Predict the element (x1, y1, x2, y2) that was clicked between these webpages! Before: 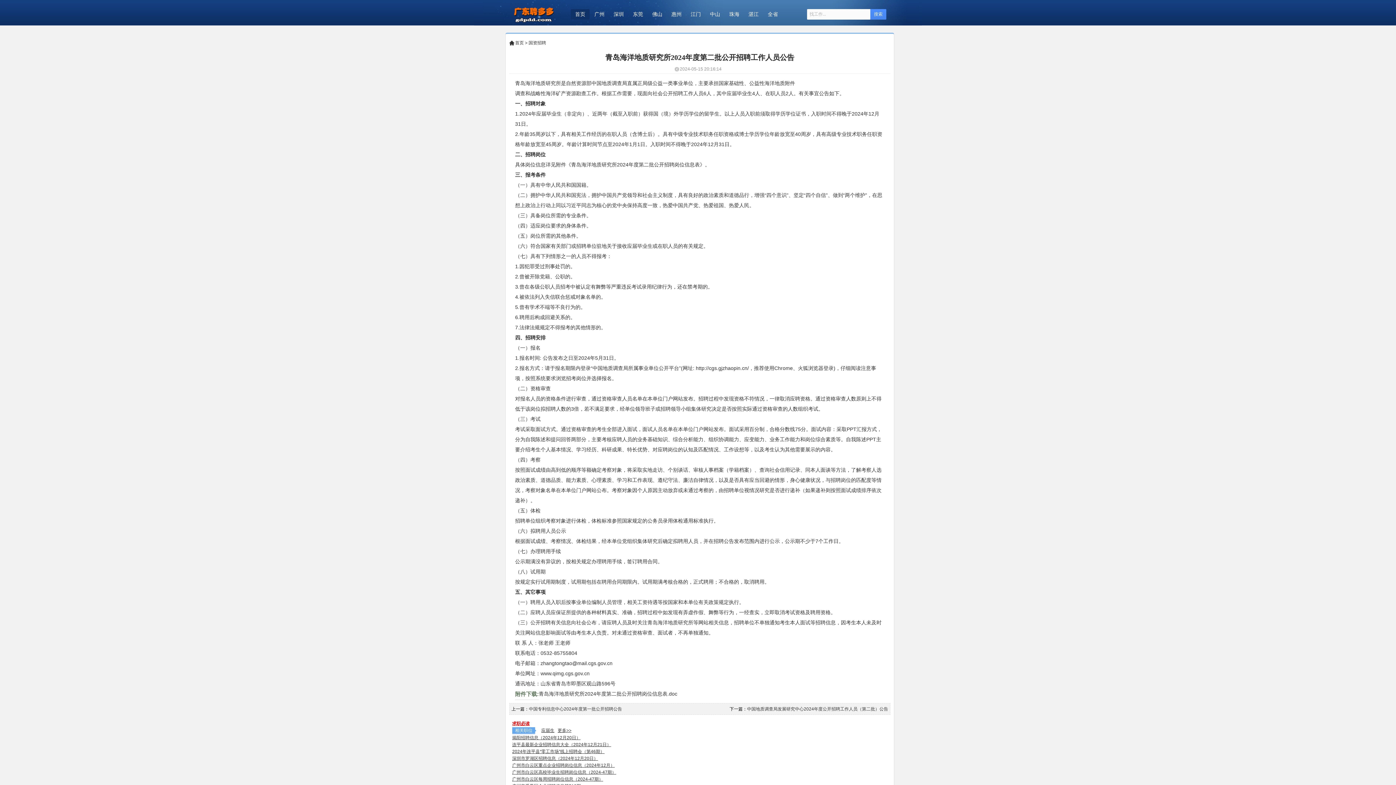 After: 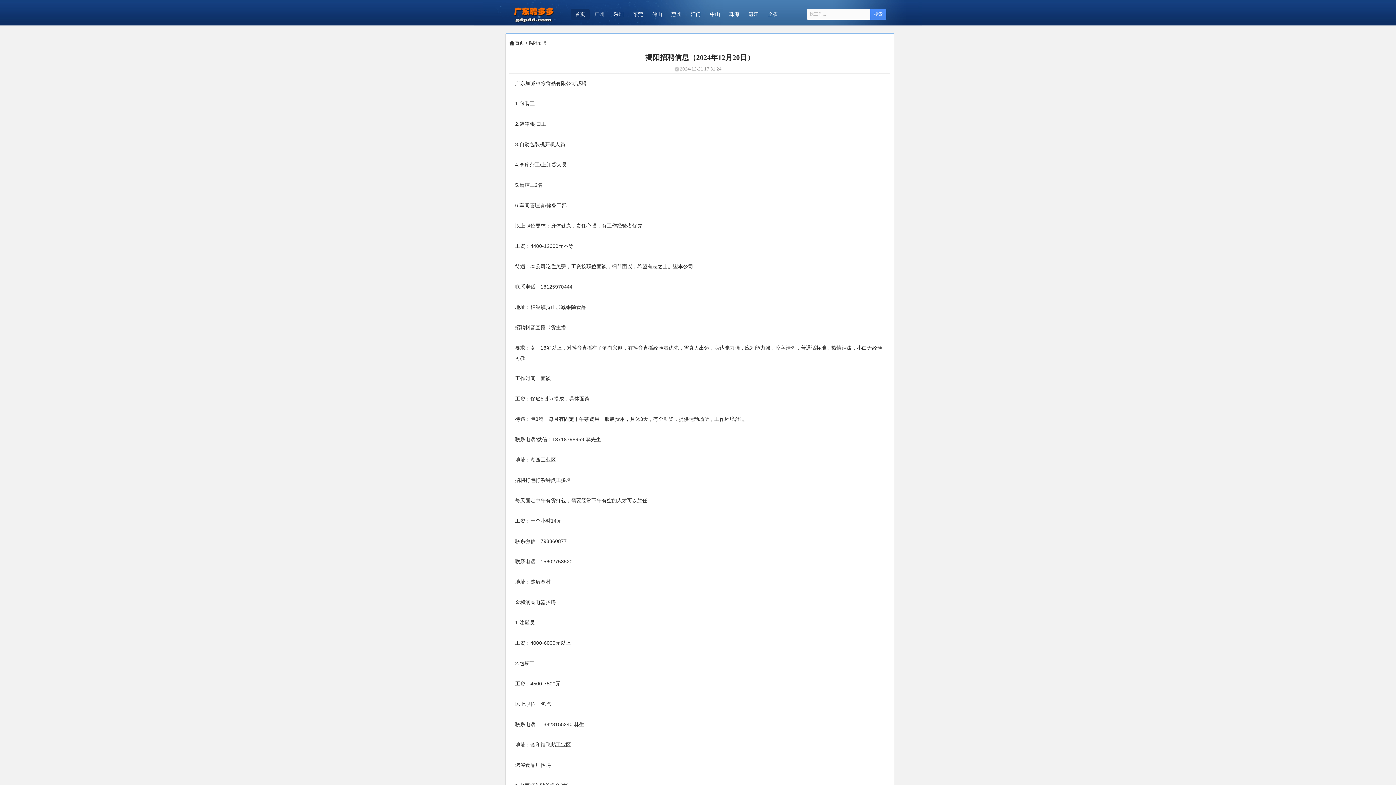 Action: label: 揭阳招聘信息（2024年12月20日） bbox: (511, 735, 581, 740)